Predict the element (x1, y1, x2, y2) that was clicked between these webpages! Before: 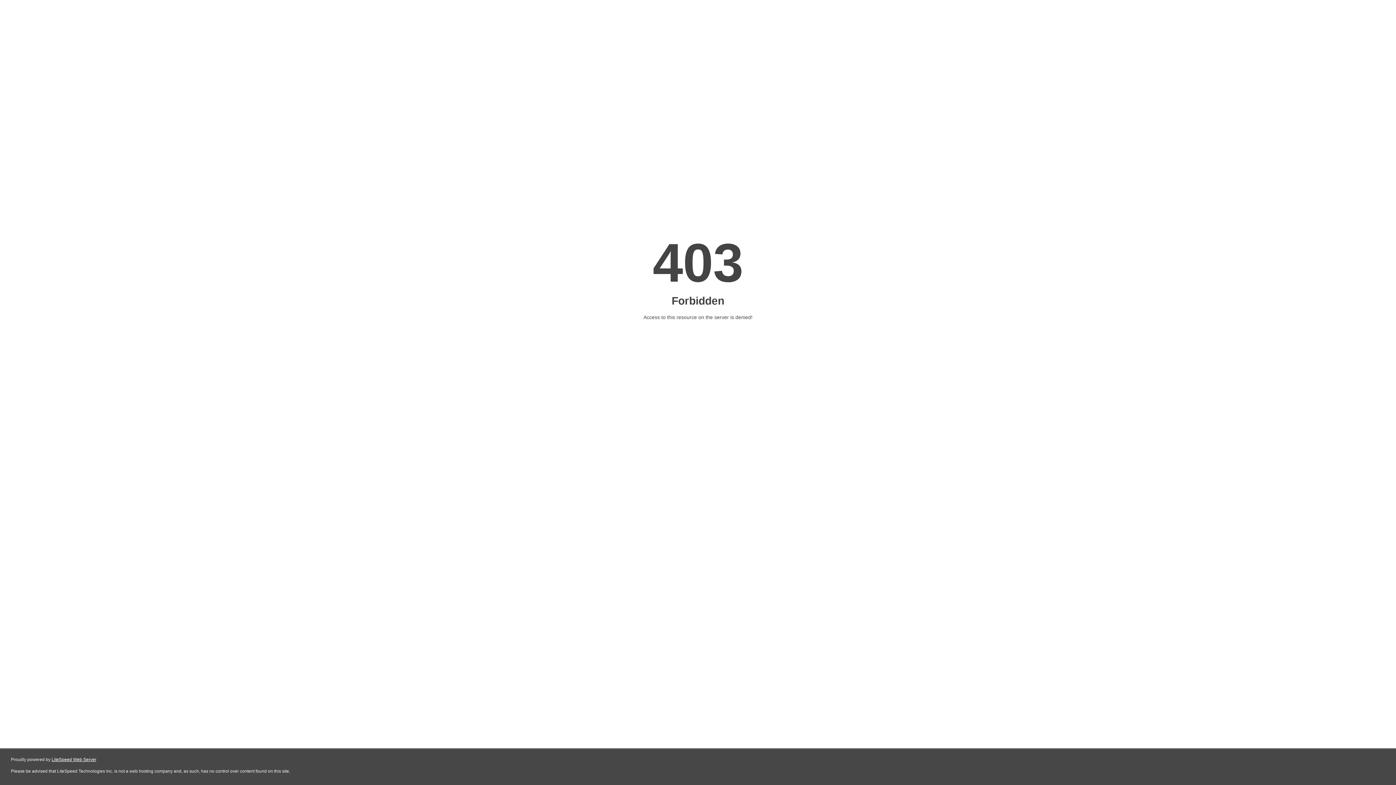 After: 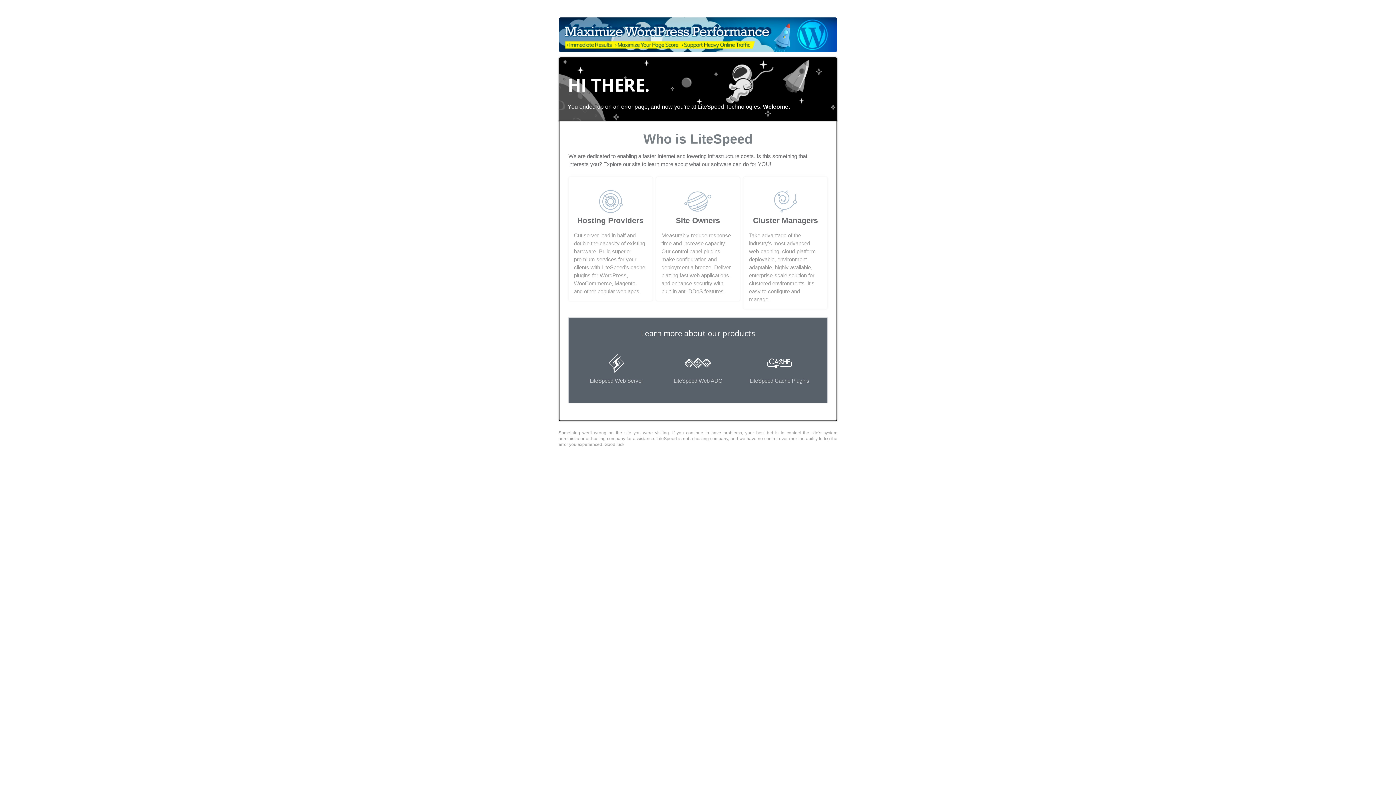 Action: label: LiteSpeed Web Server bbox: (51, 757, 96, 762)